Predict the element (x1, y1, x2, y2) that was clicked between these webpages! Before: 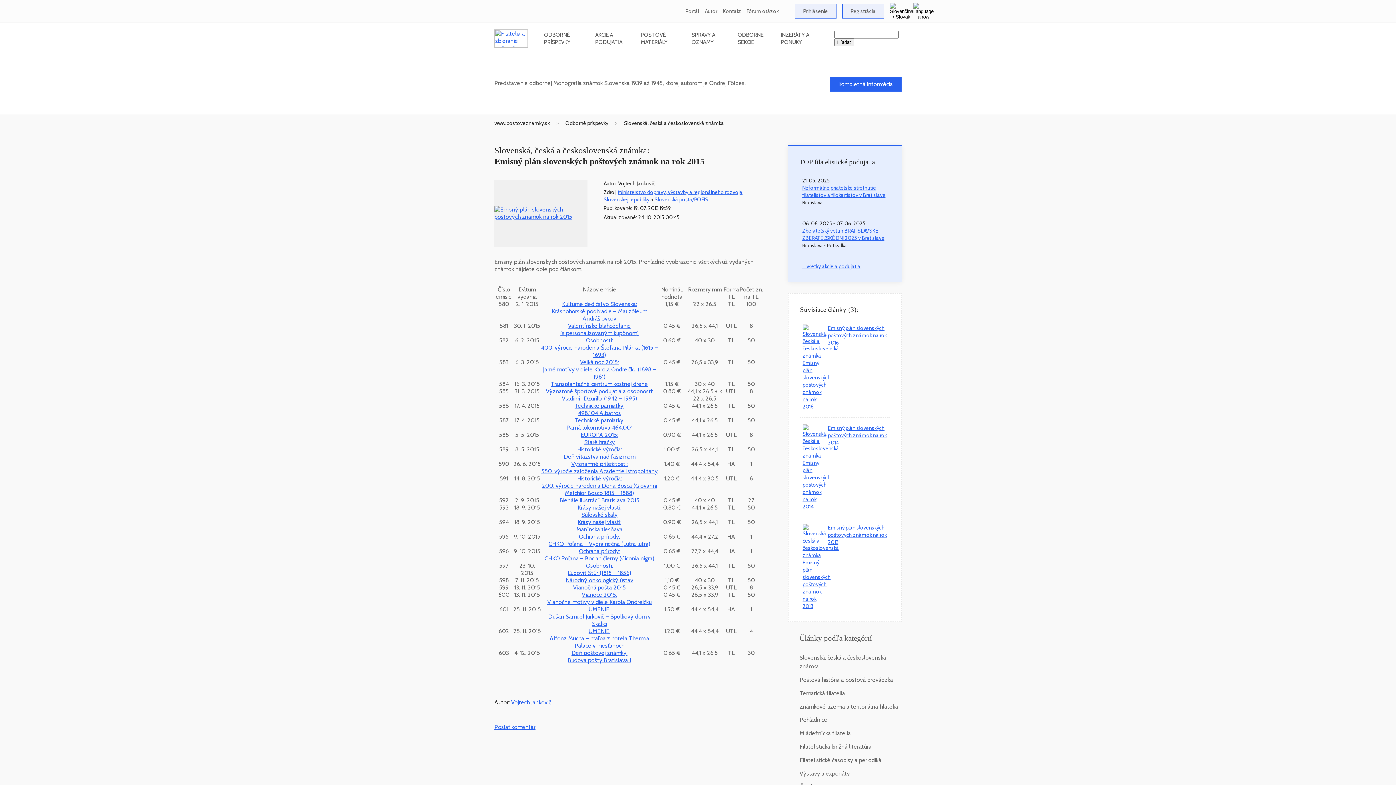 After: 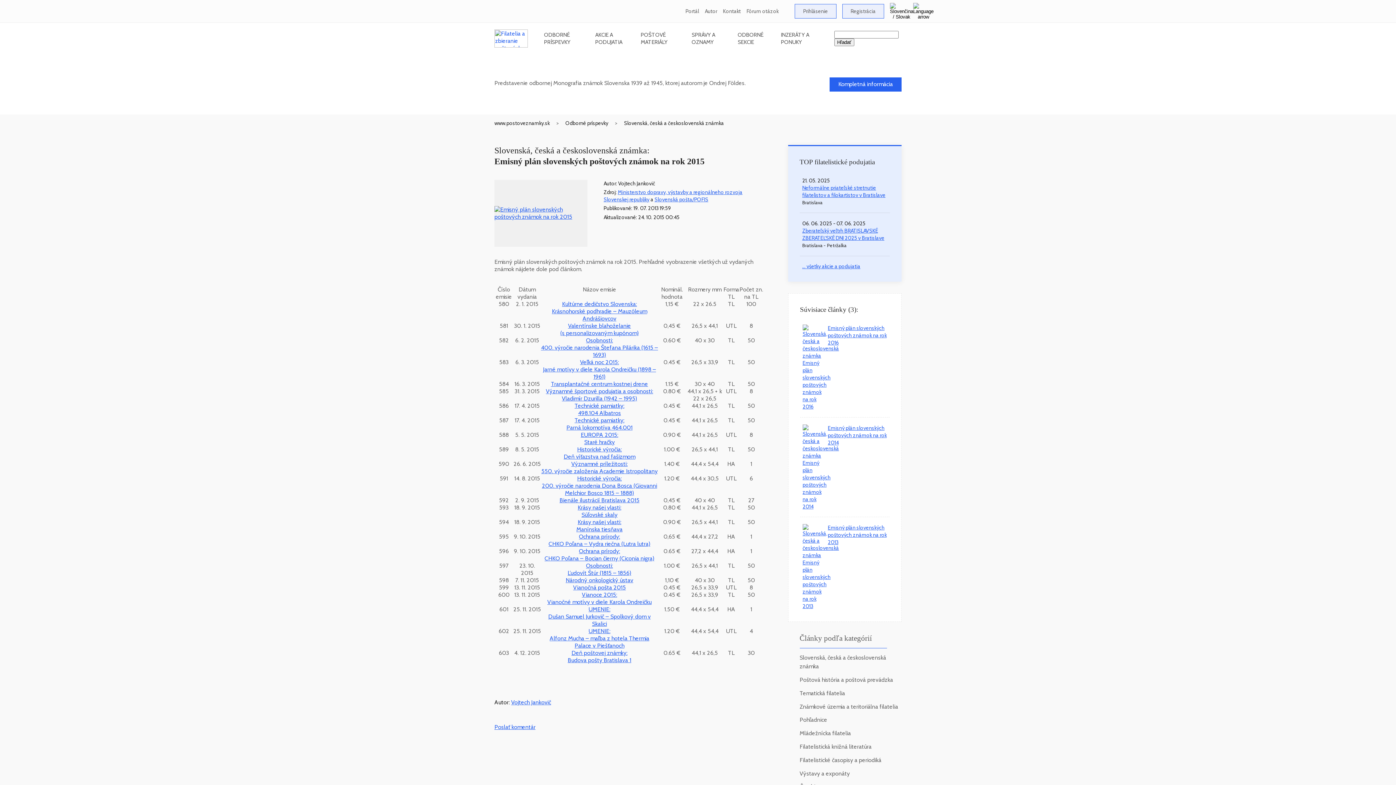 Action: bbox: (494, 206, 587, 220)